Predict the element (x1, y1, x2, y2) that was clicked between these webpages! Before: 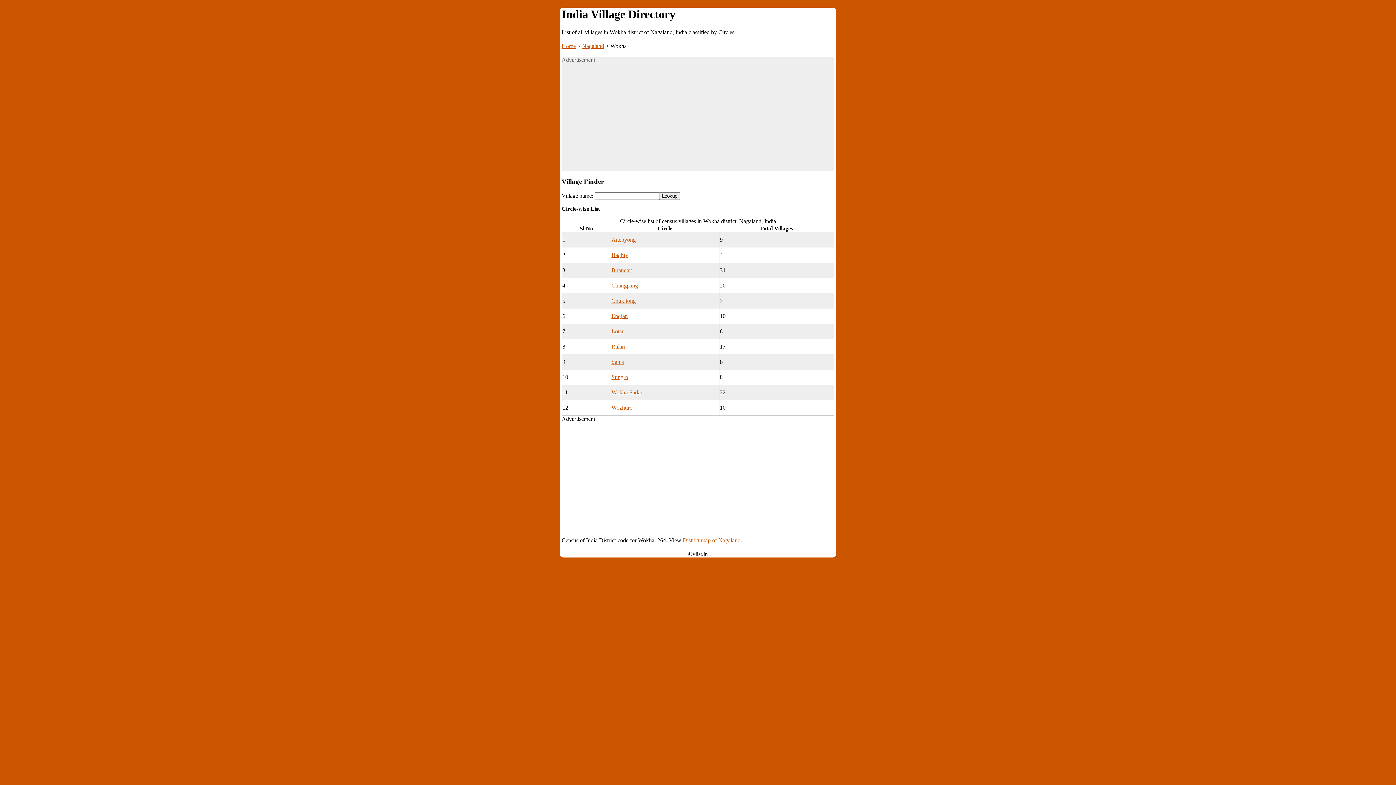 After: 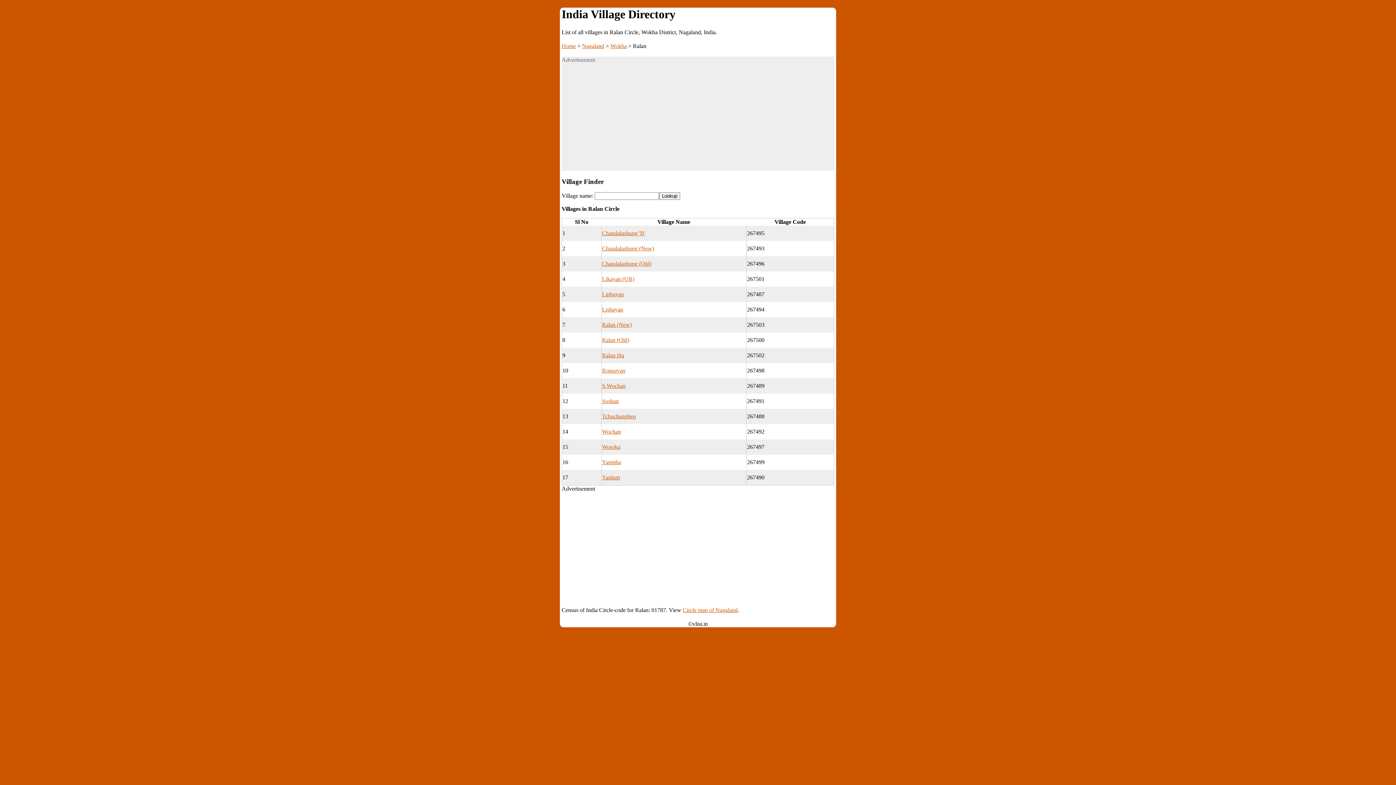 Action: bbox: (611, 341, 625, 352) label: Ralan